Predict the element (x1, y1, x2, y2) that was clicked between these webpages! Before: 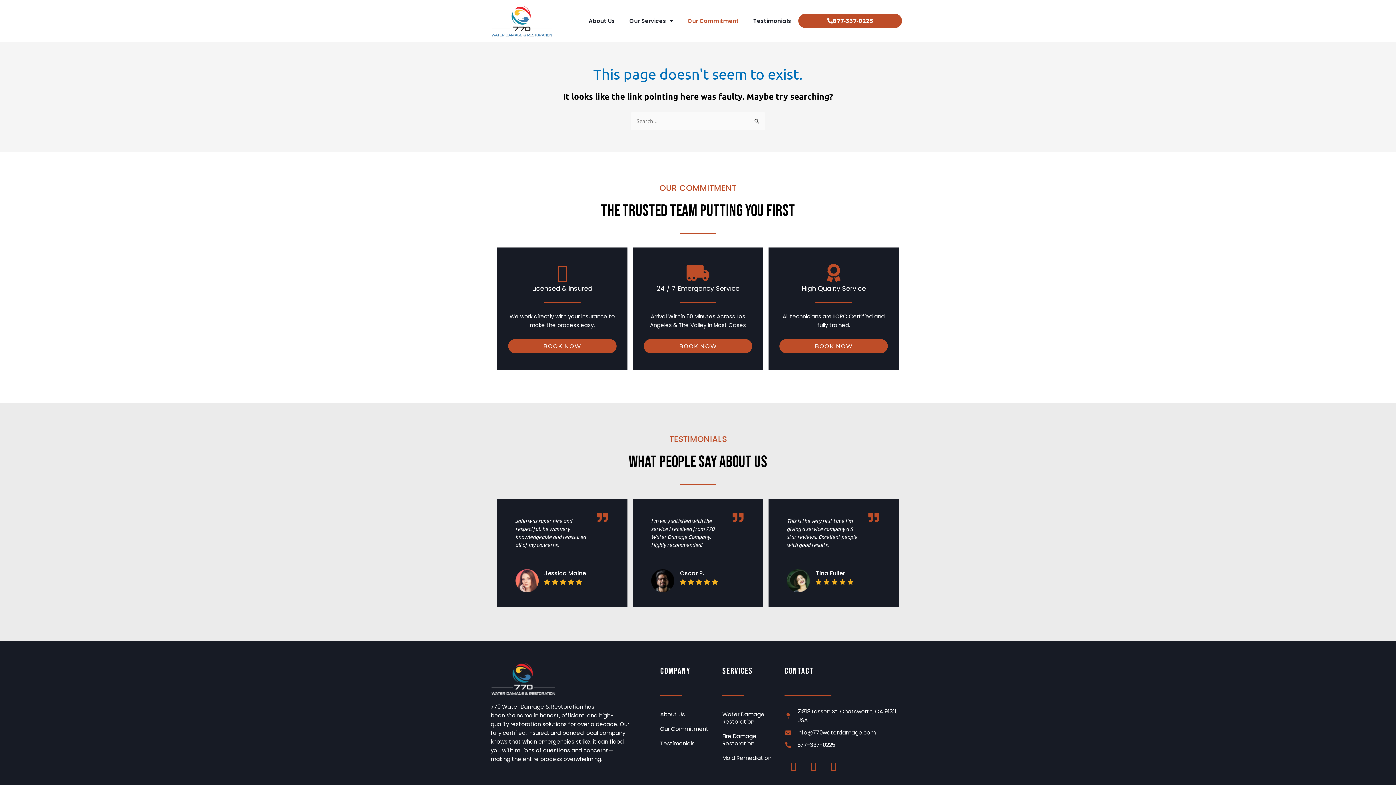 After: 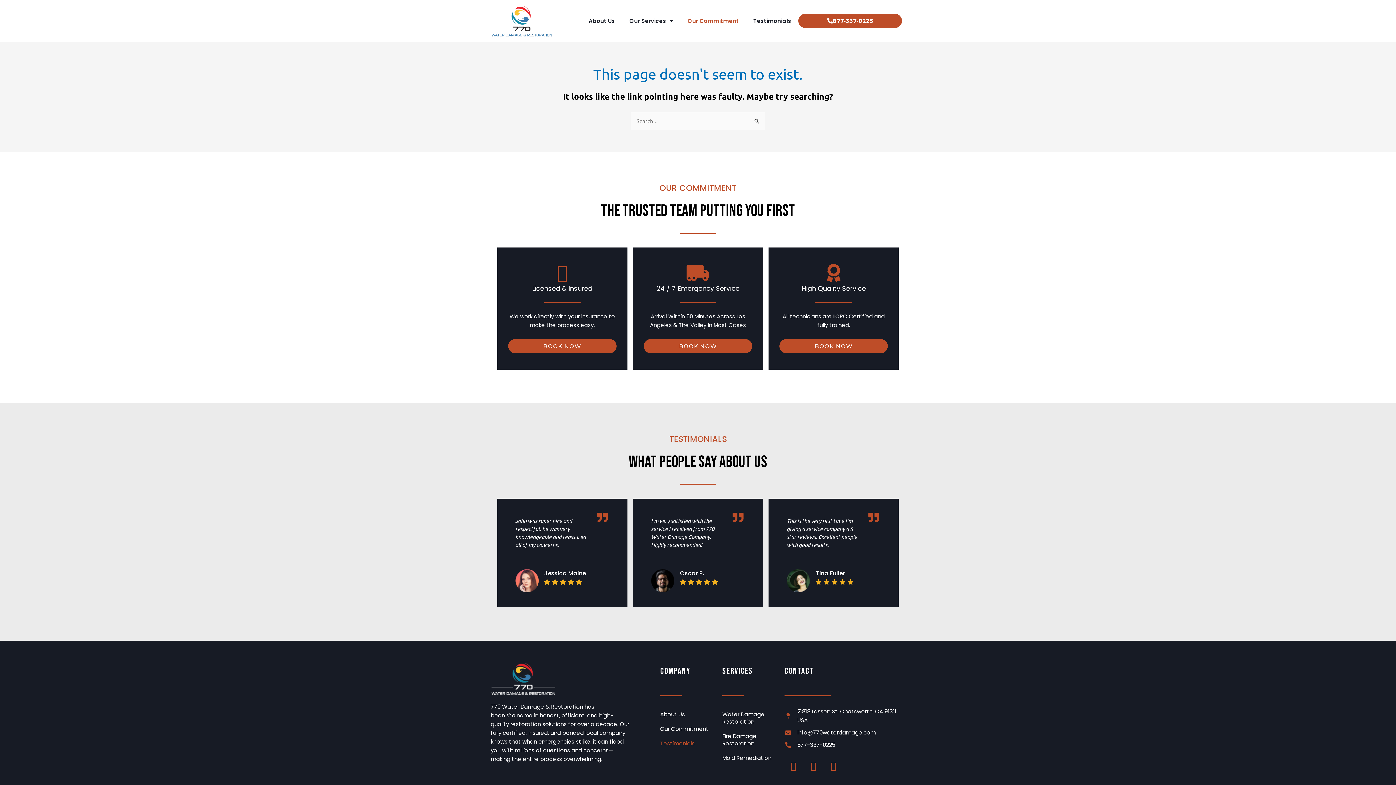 Action: label: Testimonials bbox: (660, 736, 715, 751)